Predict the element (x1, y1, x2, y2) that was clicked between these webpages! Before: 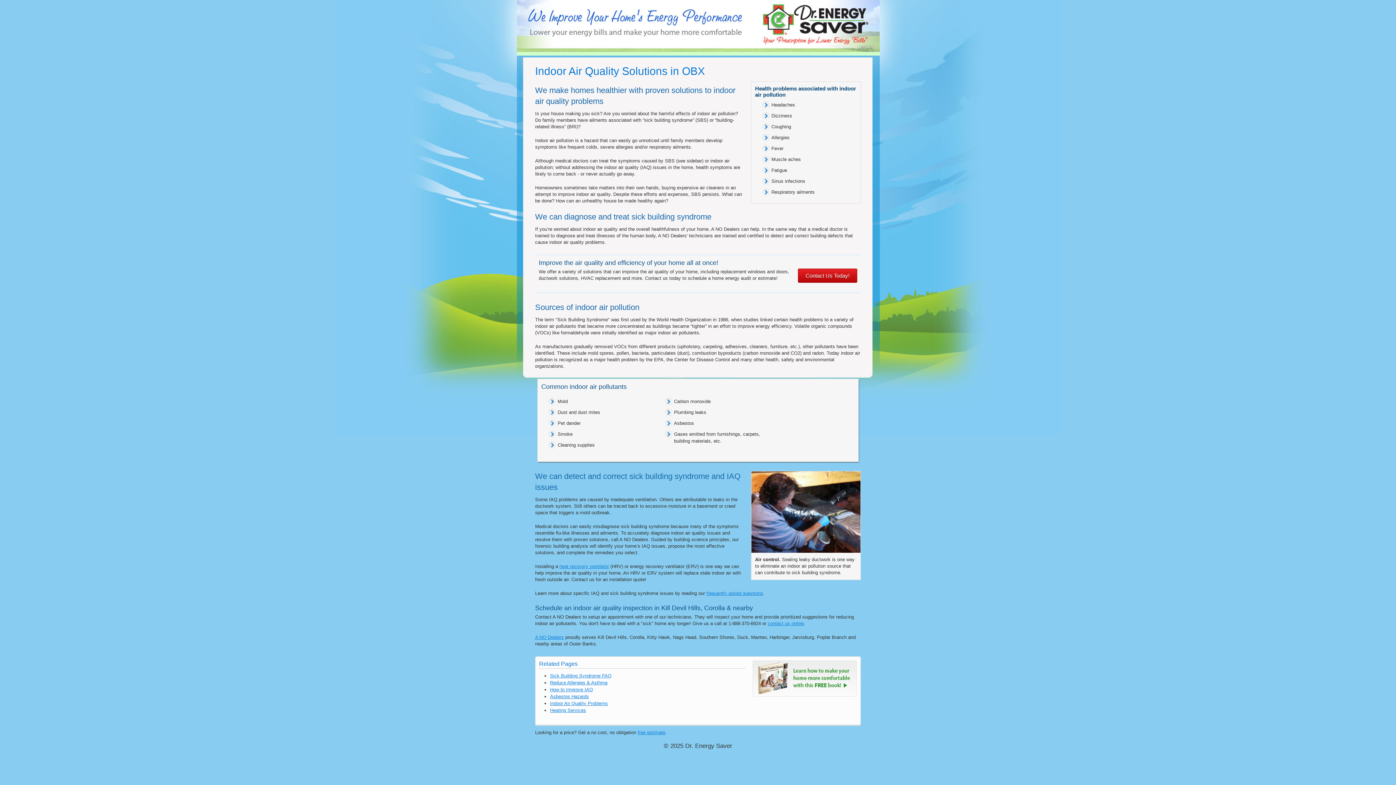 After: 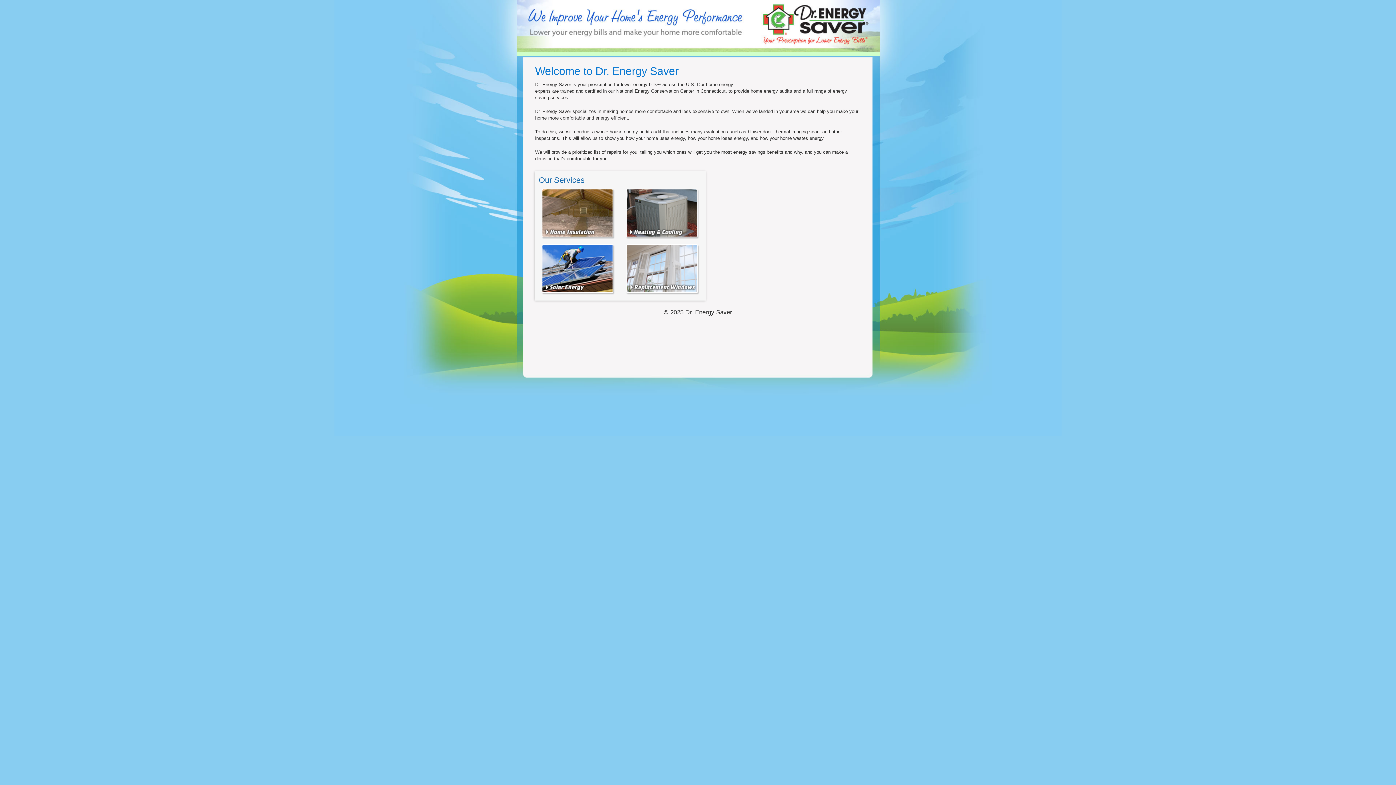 Action: label: Heating Services bbox: (550, 708, 586, 713)